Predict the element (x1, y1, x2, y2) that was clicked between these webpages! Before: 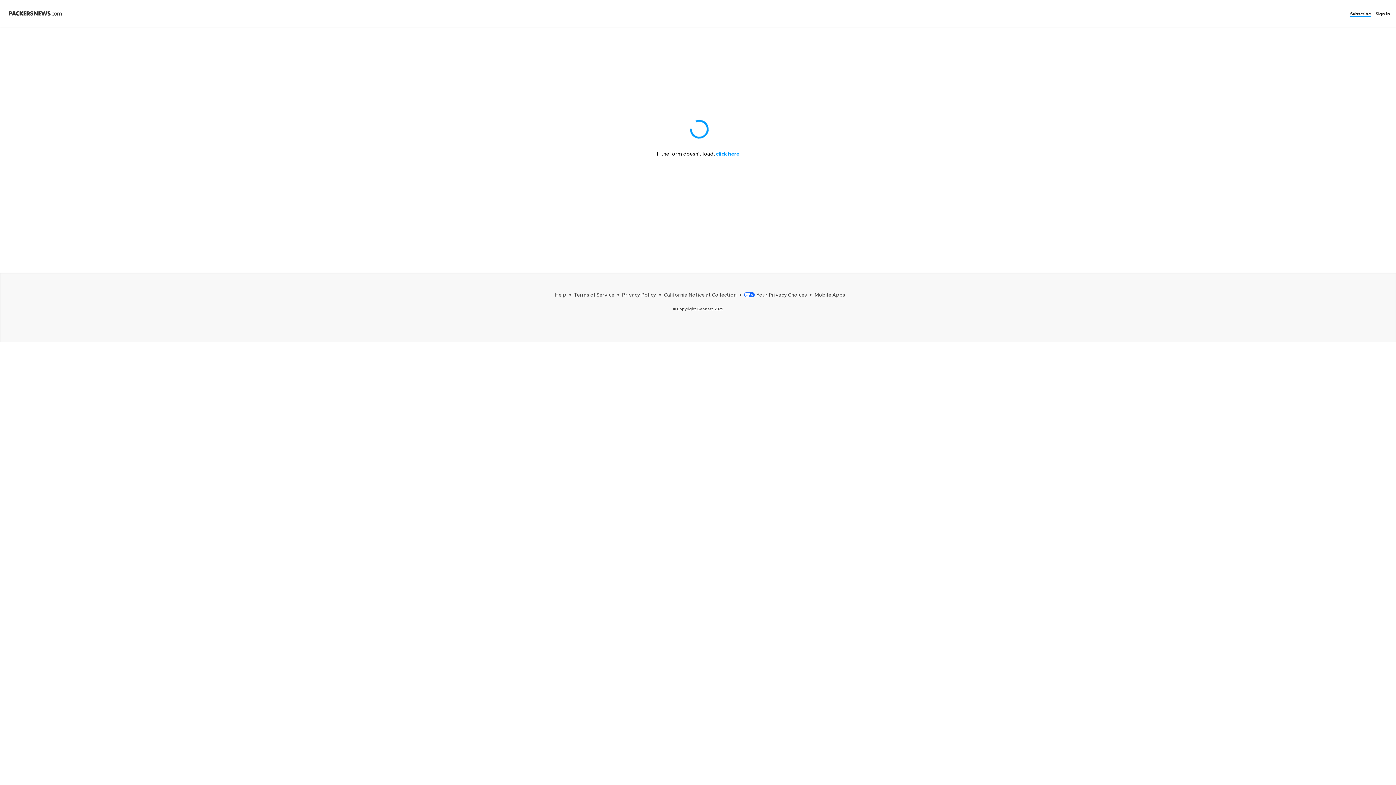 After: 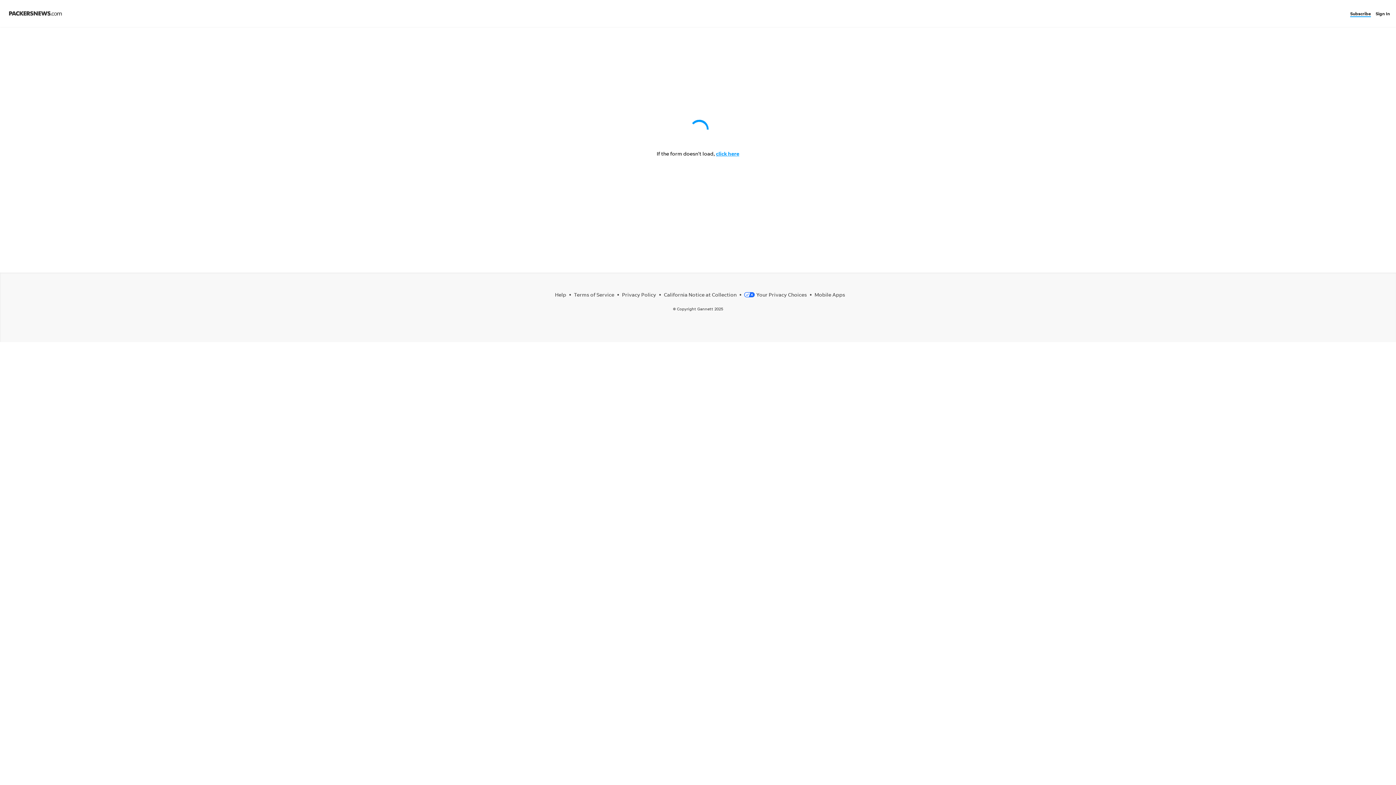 Action: label: Sign In bbox: (1376, 10, 1393, 16)